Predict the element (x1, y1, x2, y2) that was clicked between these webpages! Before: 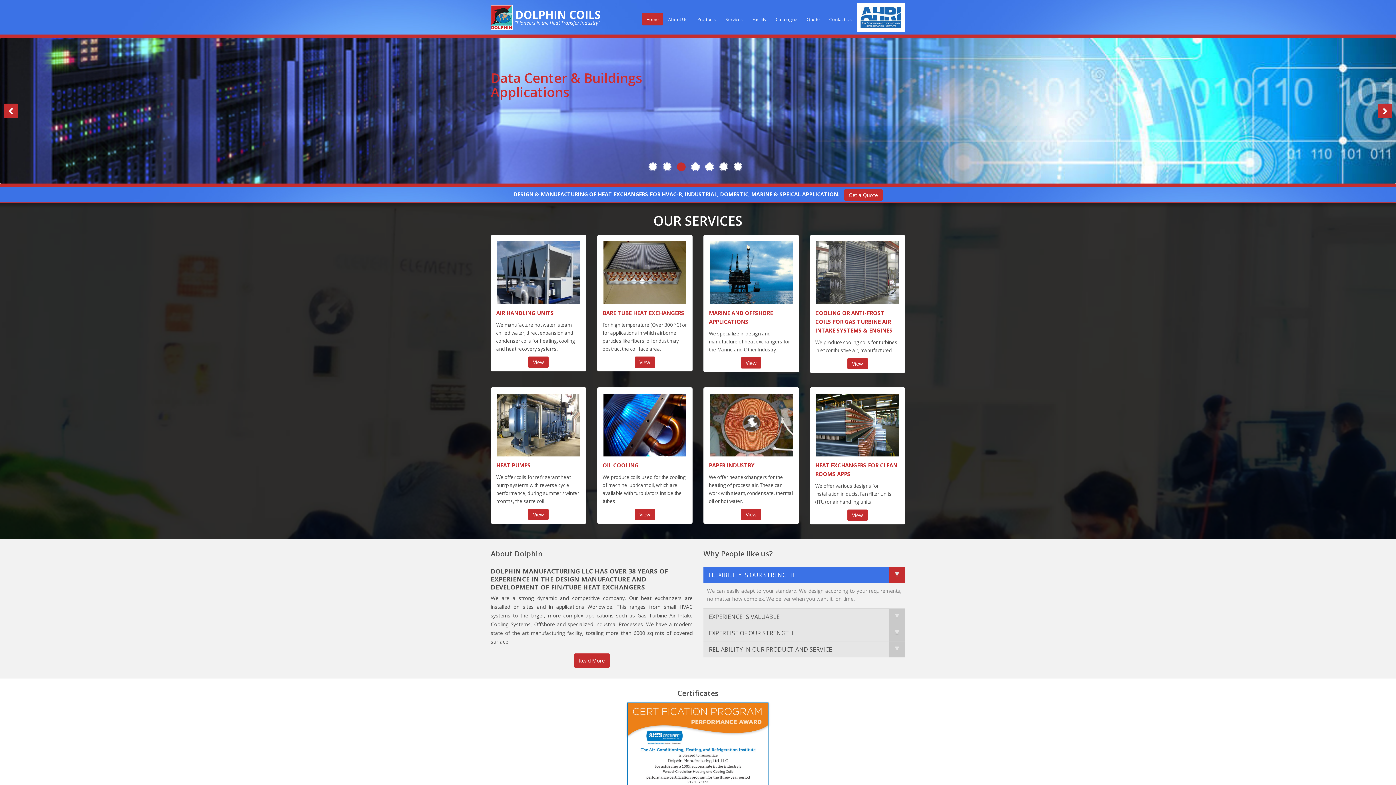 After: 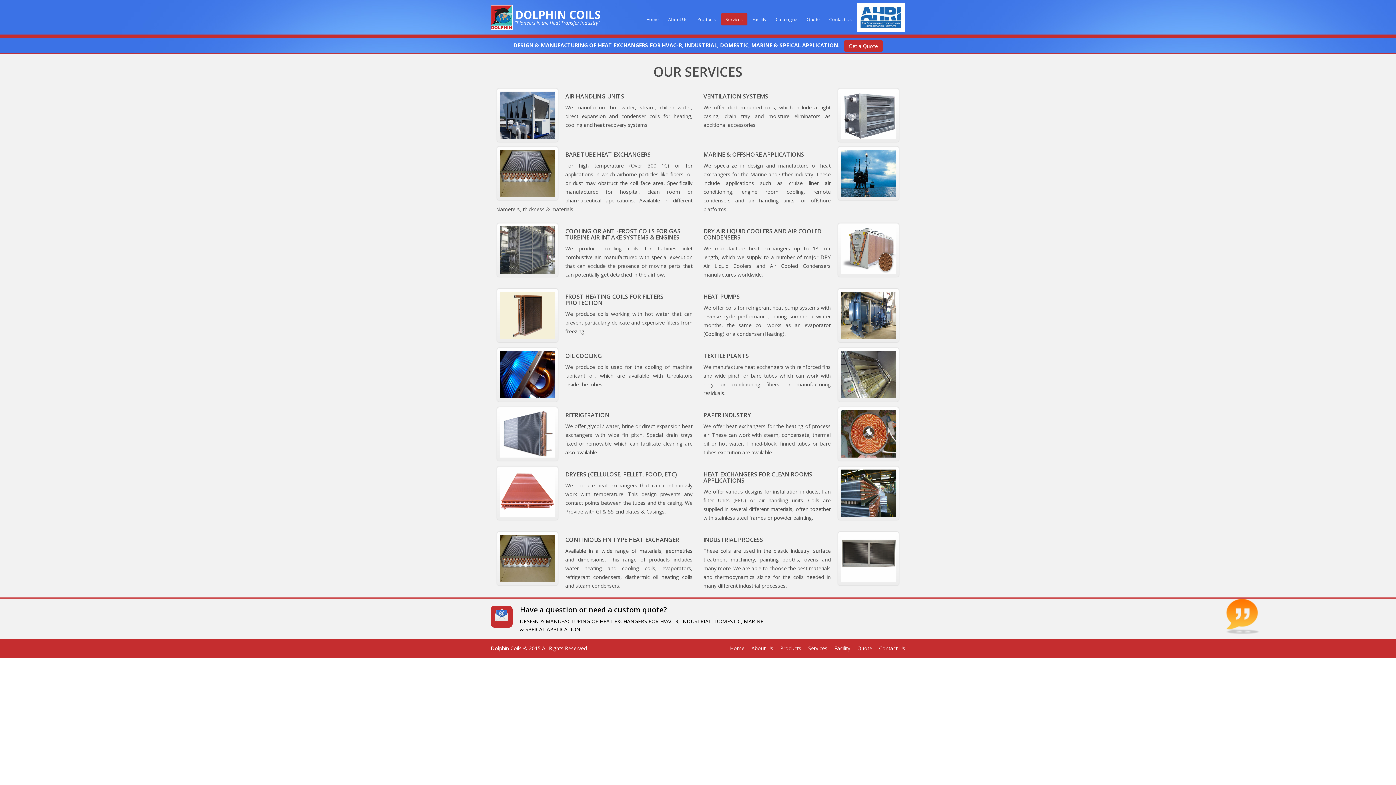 Action: bbox: (815, 309, 892, 334) label: COOLING OR ANTI-FROST COILS FOR GAS TURBINE AIR INTAKE SYSTEMS & ENGINES